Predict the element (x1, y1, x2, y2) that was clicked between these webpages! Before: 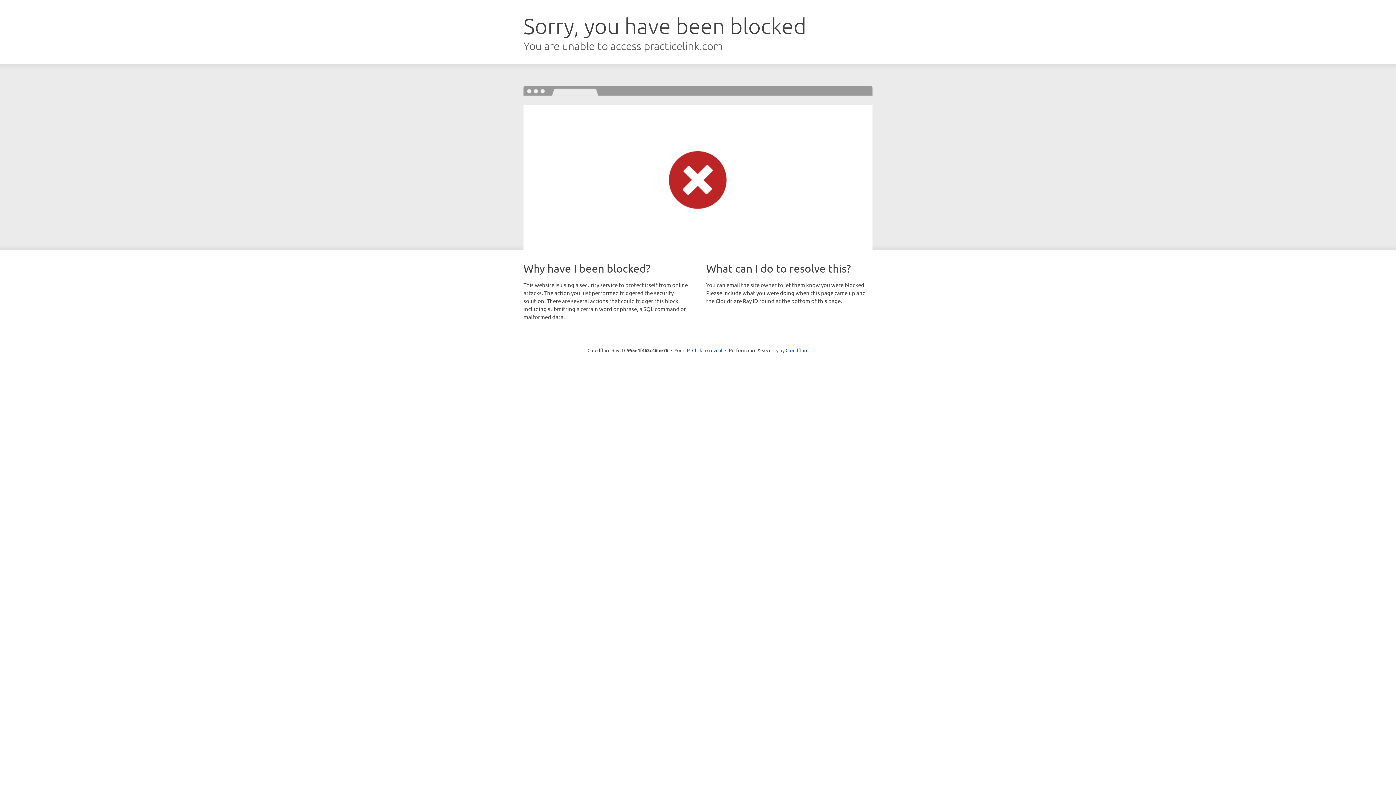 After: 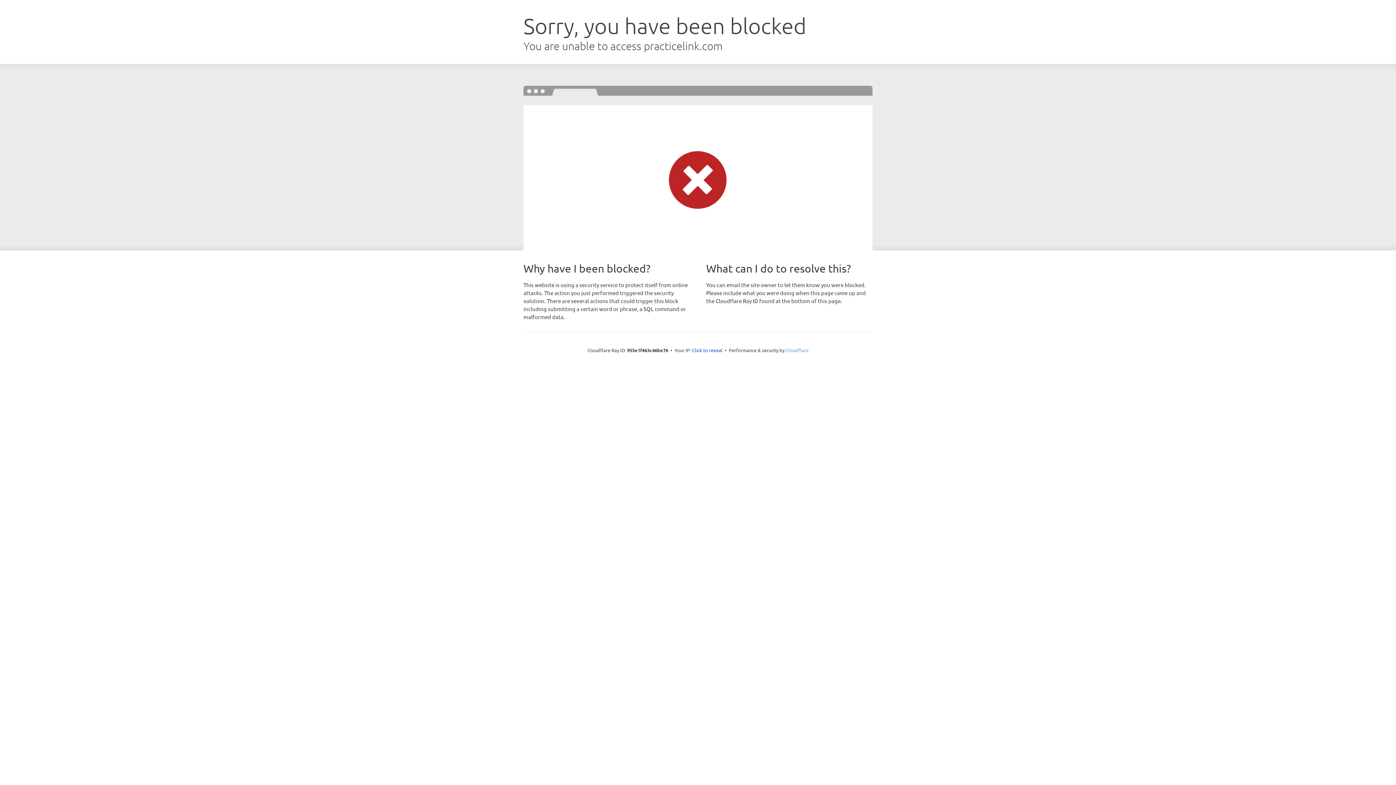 Action: label: Cloudflare bbox: (785, 347, 808, 353)